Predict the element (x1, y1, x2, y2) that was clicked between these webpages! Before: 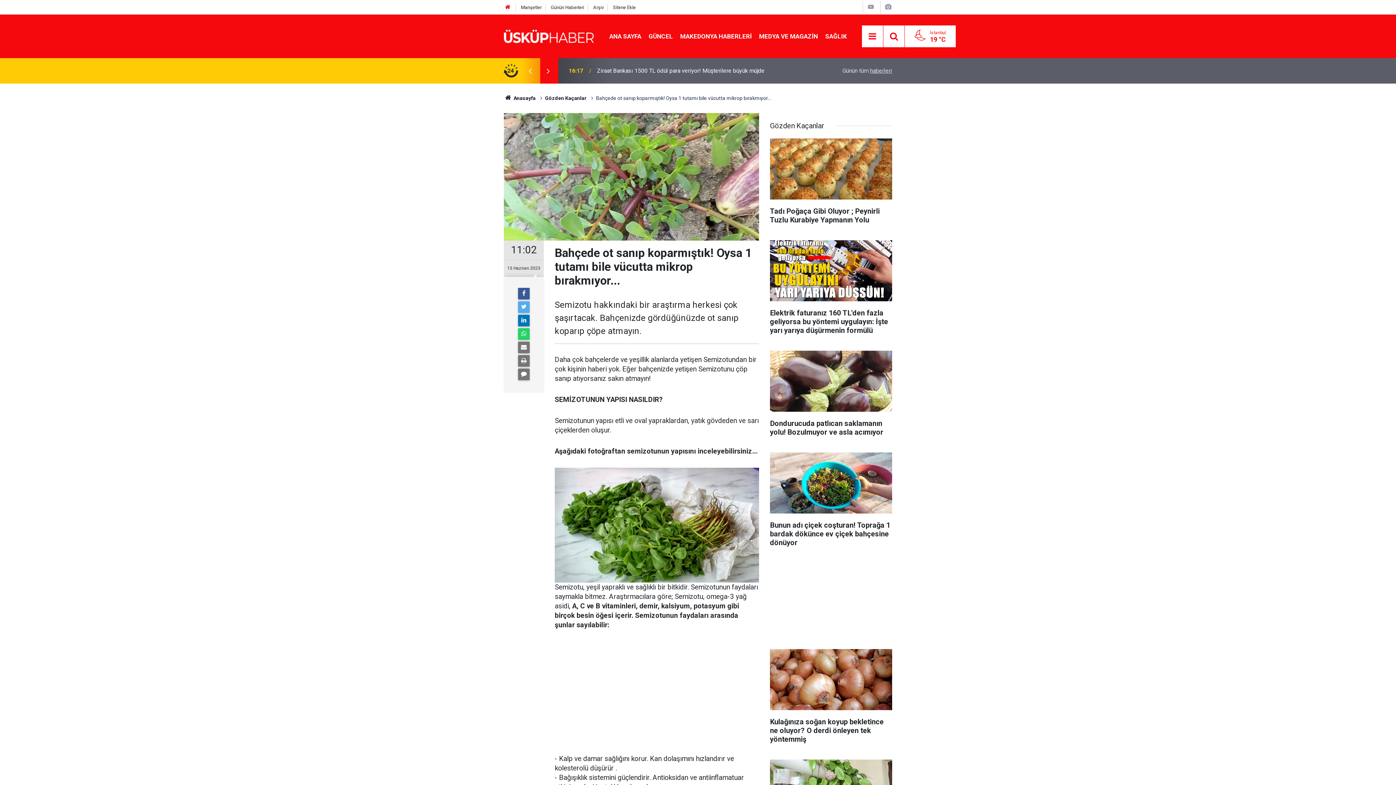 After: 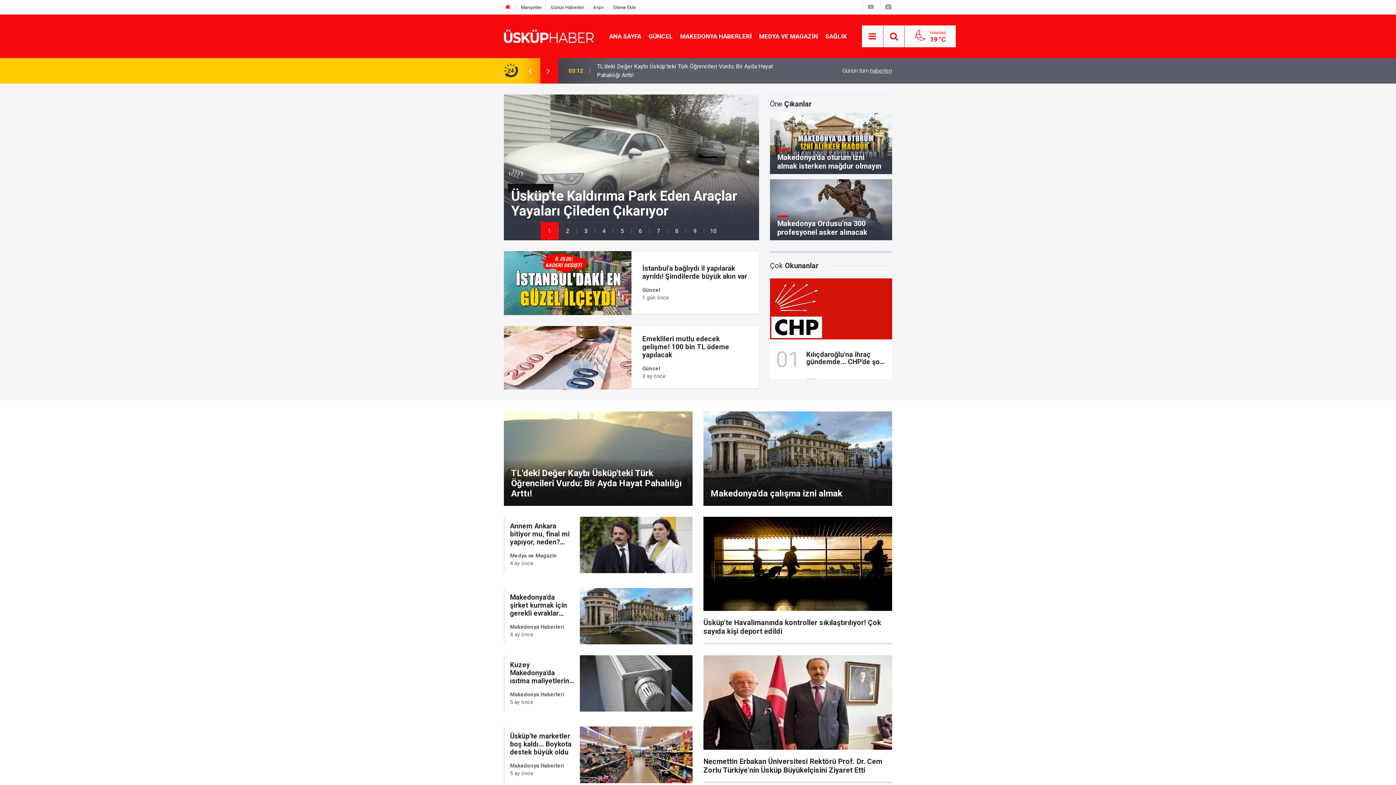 Action: bbox: (504, 32, 594, 39)